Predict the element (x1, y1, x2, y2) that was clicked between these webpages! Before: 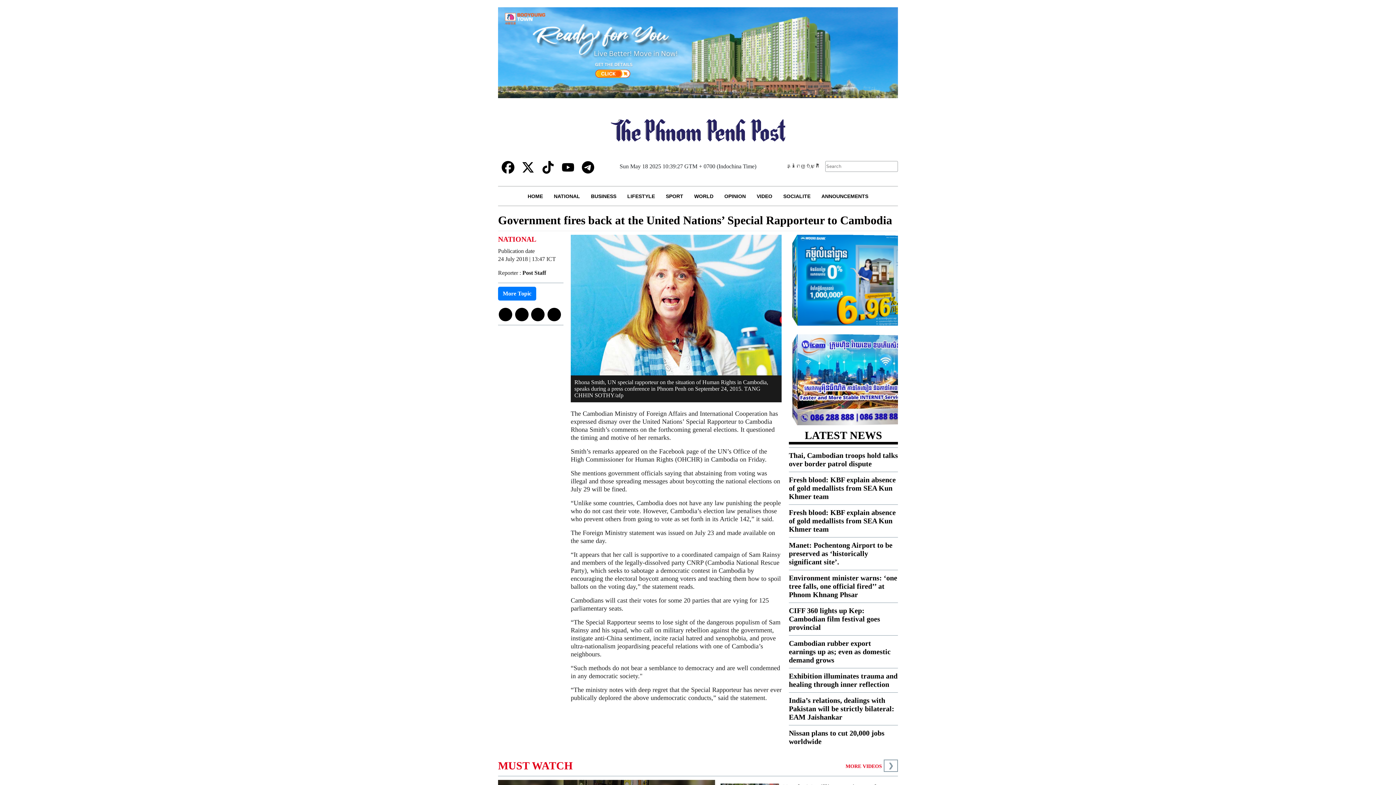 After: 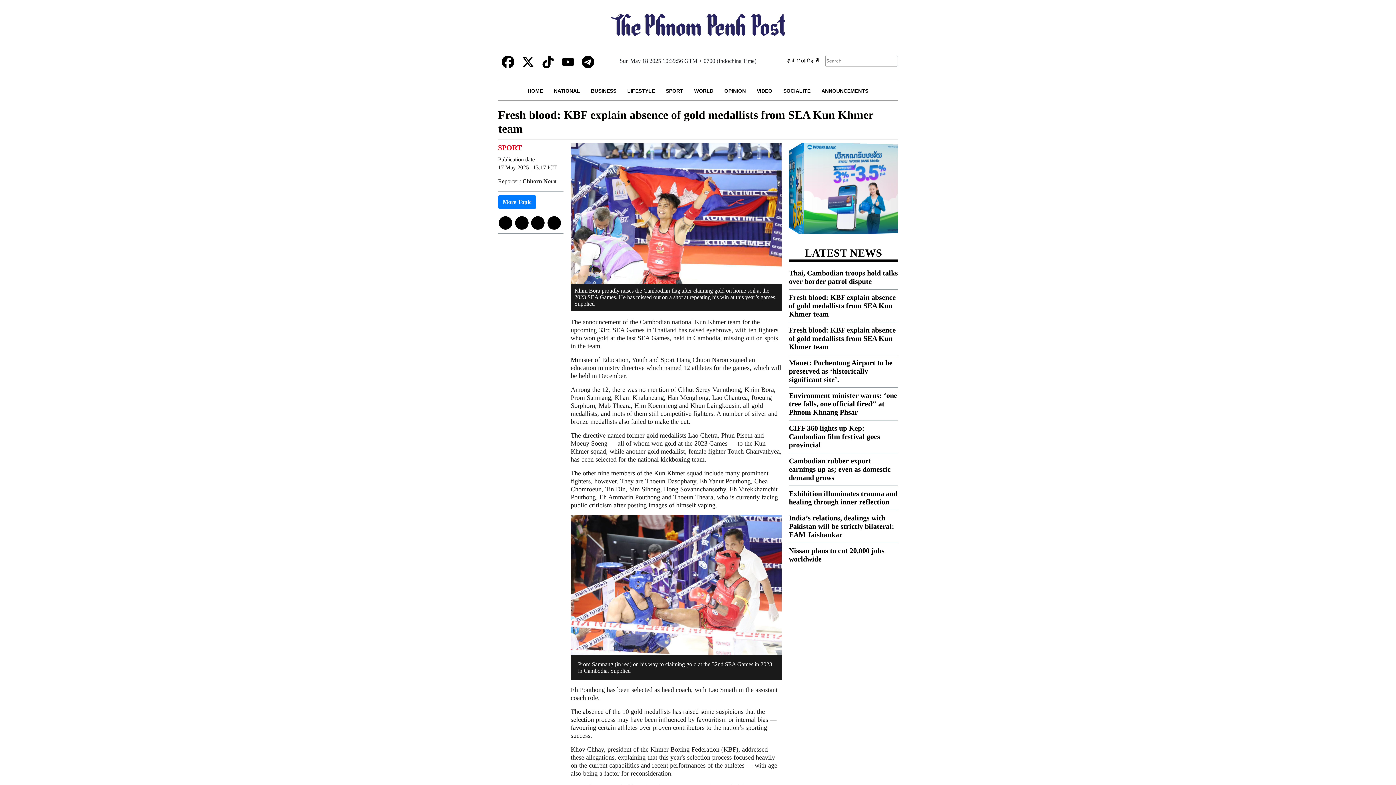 Action: bbox: (789, 508, 896, 533) label: Fresh blood: KBF explain absence of gold medallists from SEA Kun Khmer team